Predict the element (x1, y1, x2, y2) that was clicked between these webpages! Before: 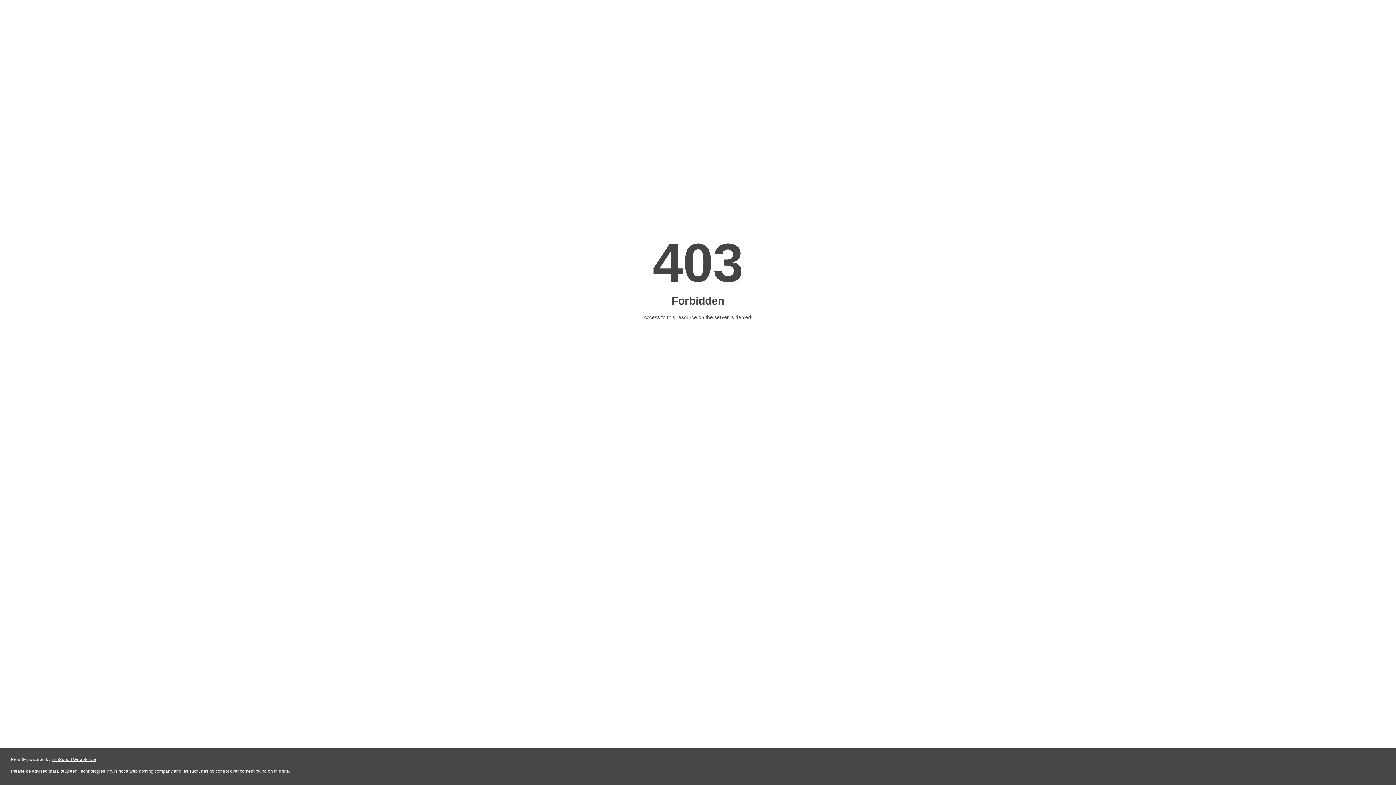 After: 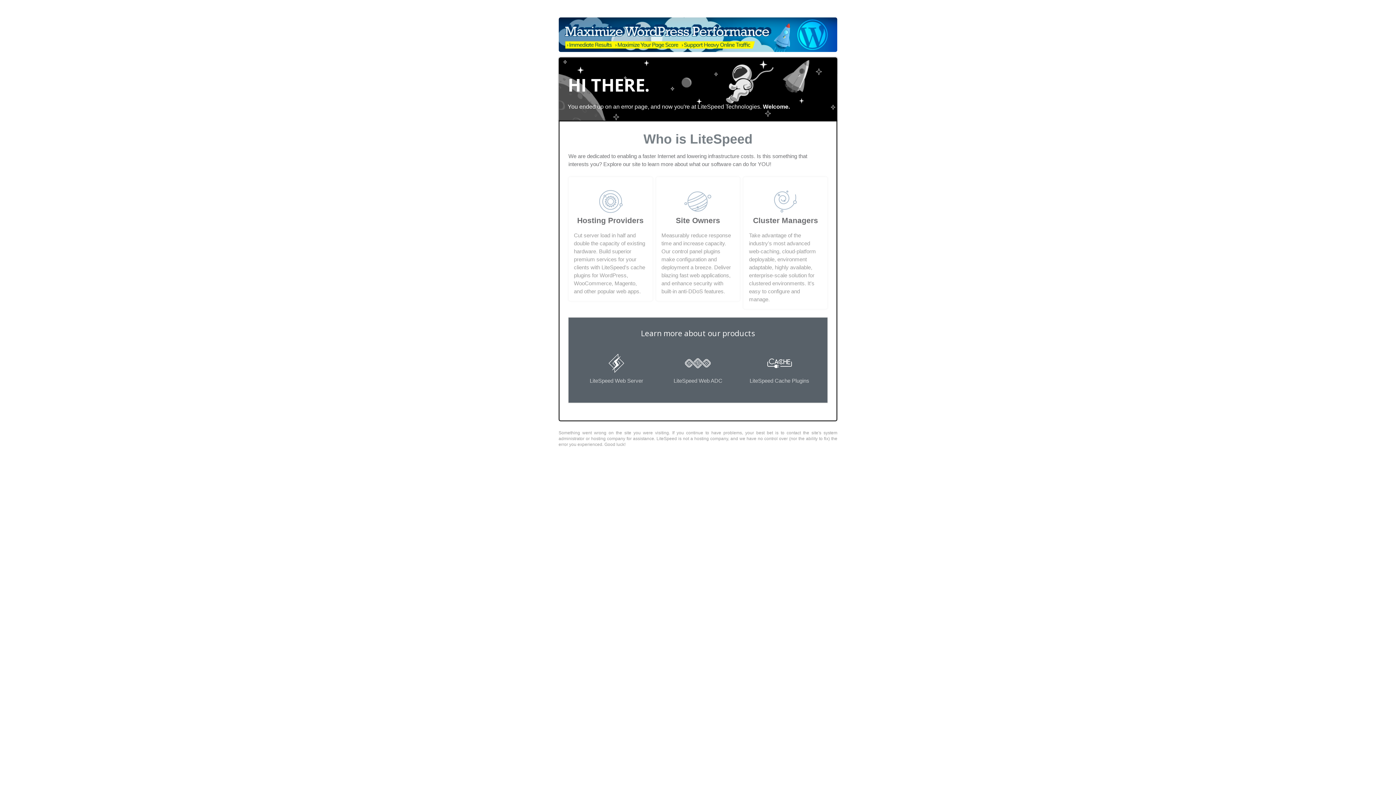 Action: bbox: (51, 757, 96, 762) label: LiteSpeed Web Server